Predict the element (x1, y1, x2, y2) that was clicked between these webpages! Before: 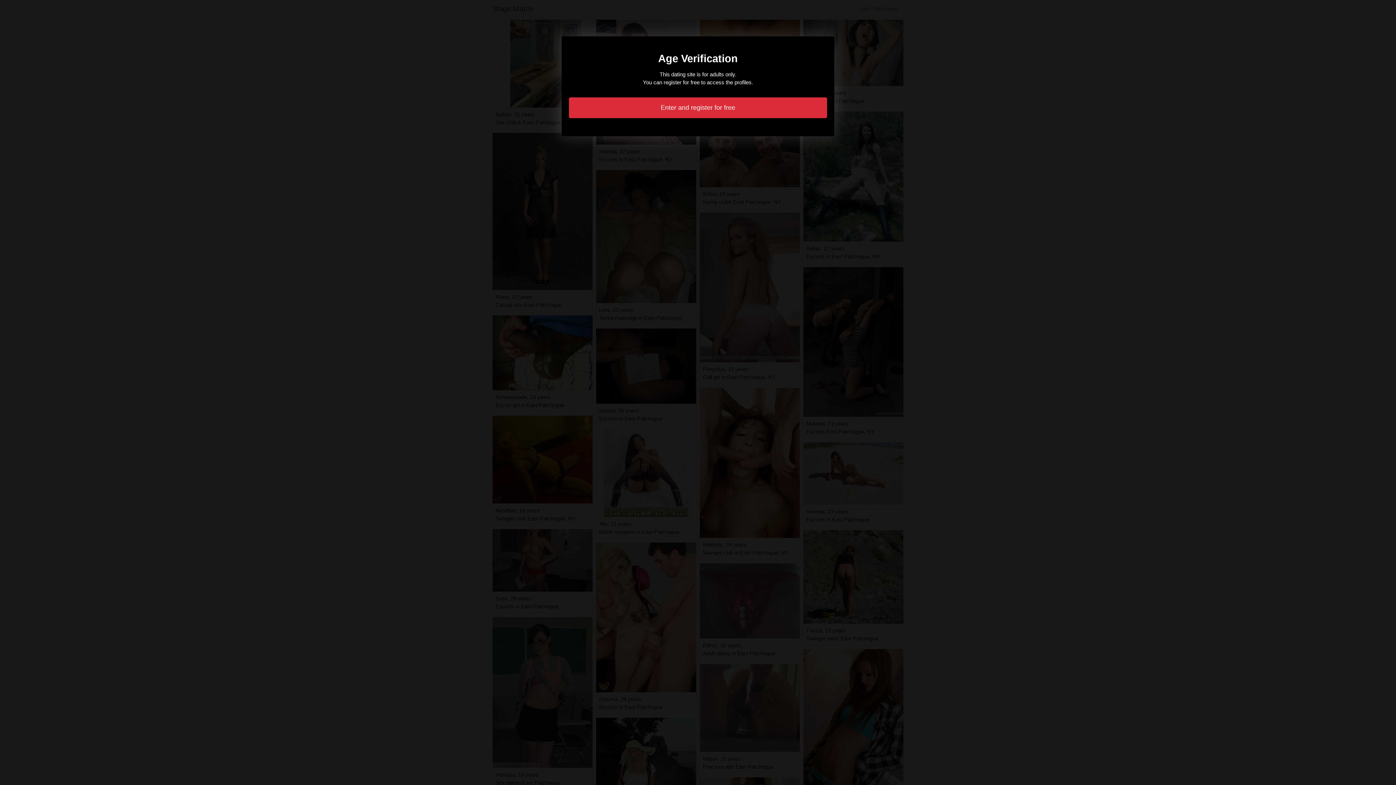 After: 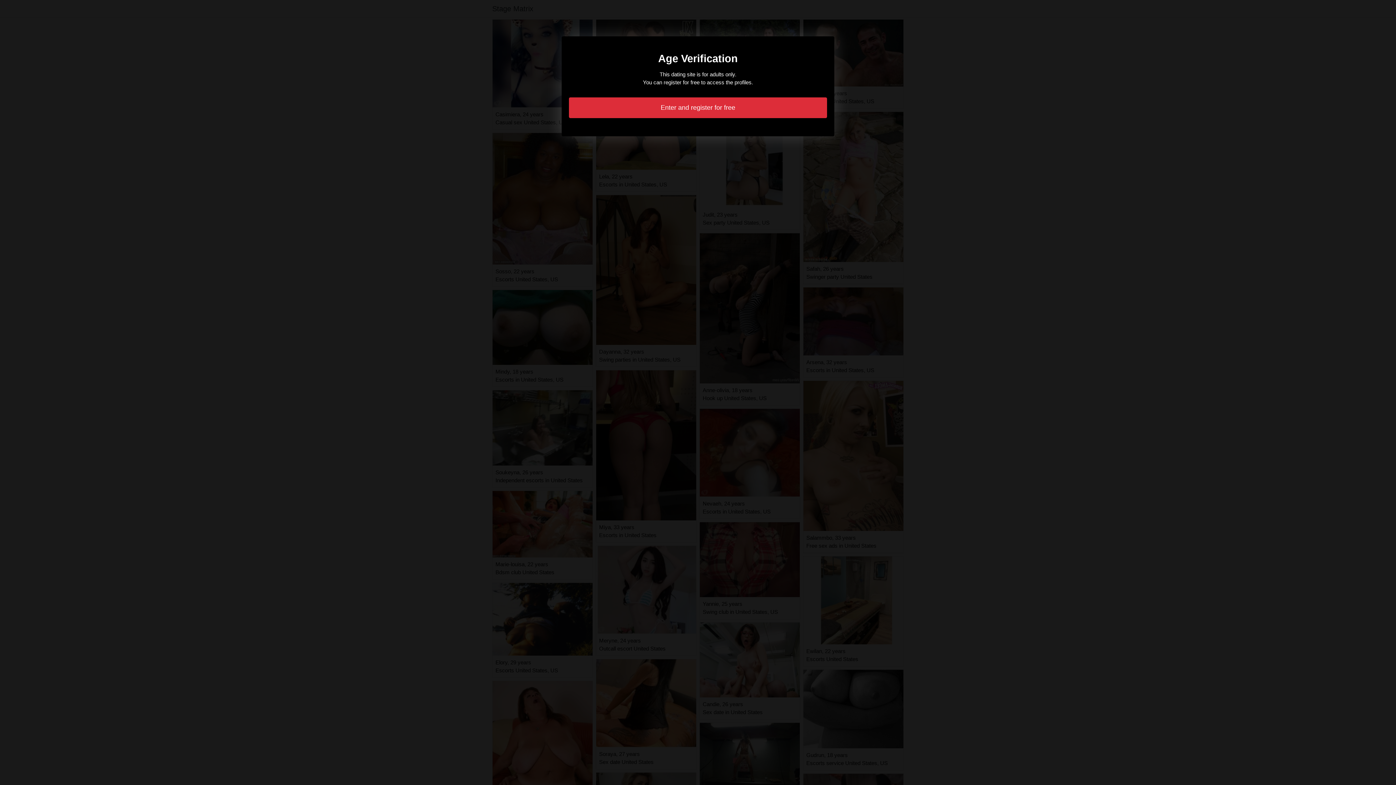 Action: label: Enter and register for free bbox: (569, 97, 827, 118)